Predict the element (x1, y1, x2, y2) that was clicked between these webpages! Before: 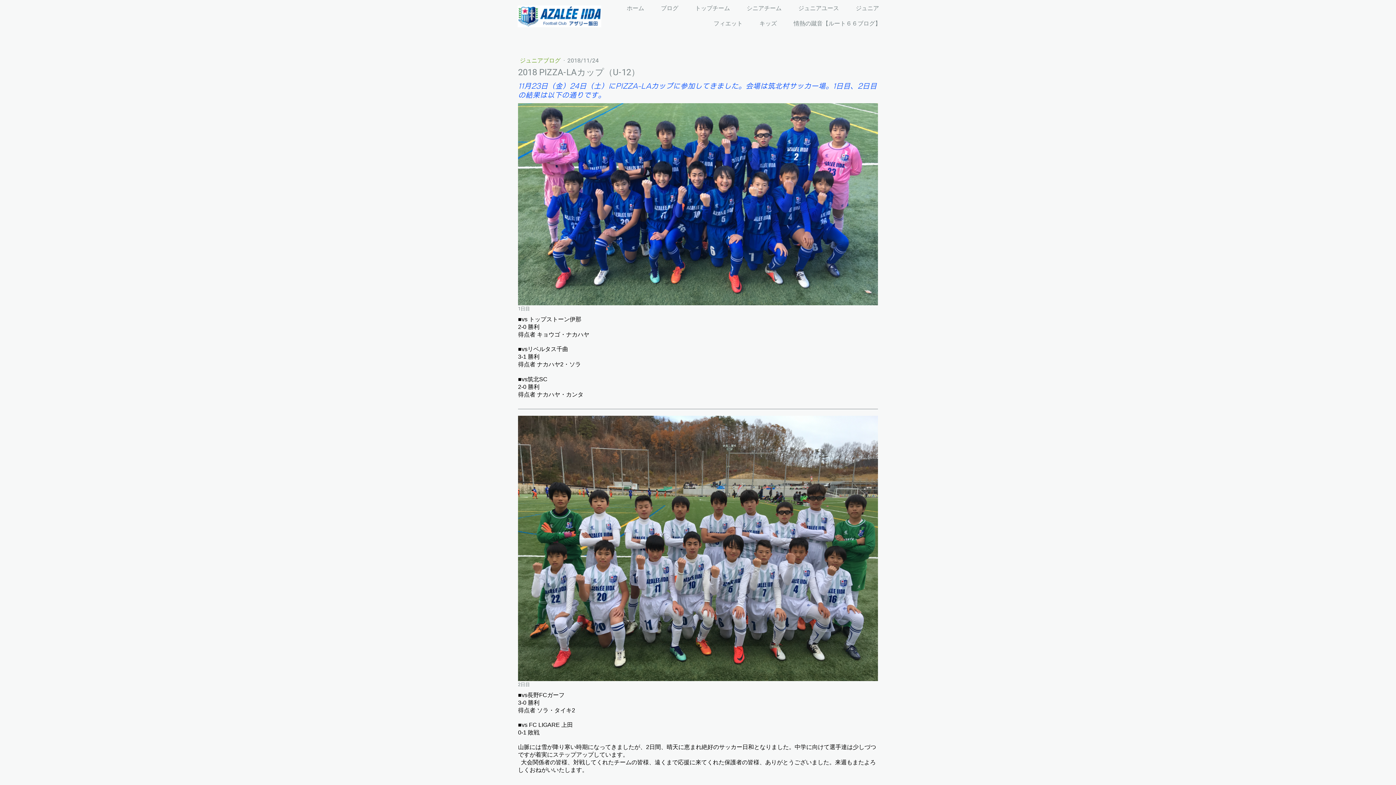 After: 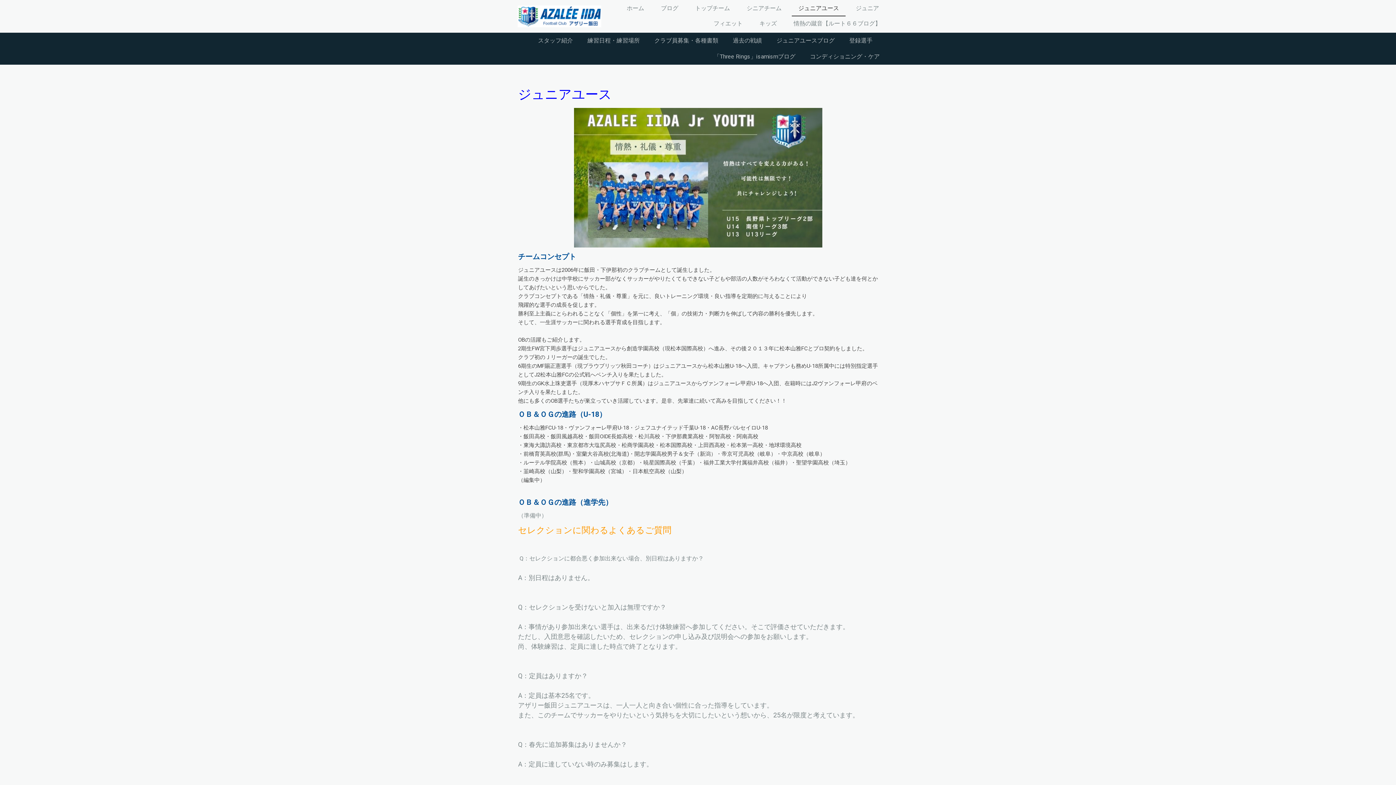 Action: label: ジュニアユース bbox: (792, 1, 845, 16)